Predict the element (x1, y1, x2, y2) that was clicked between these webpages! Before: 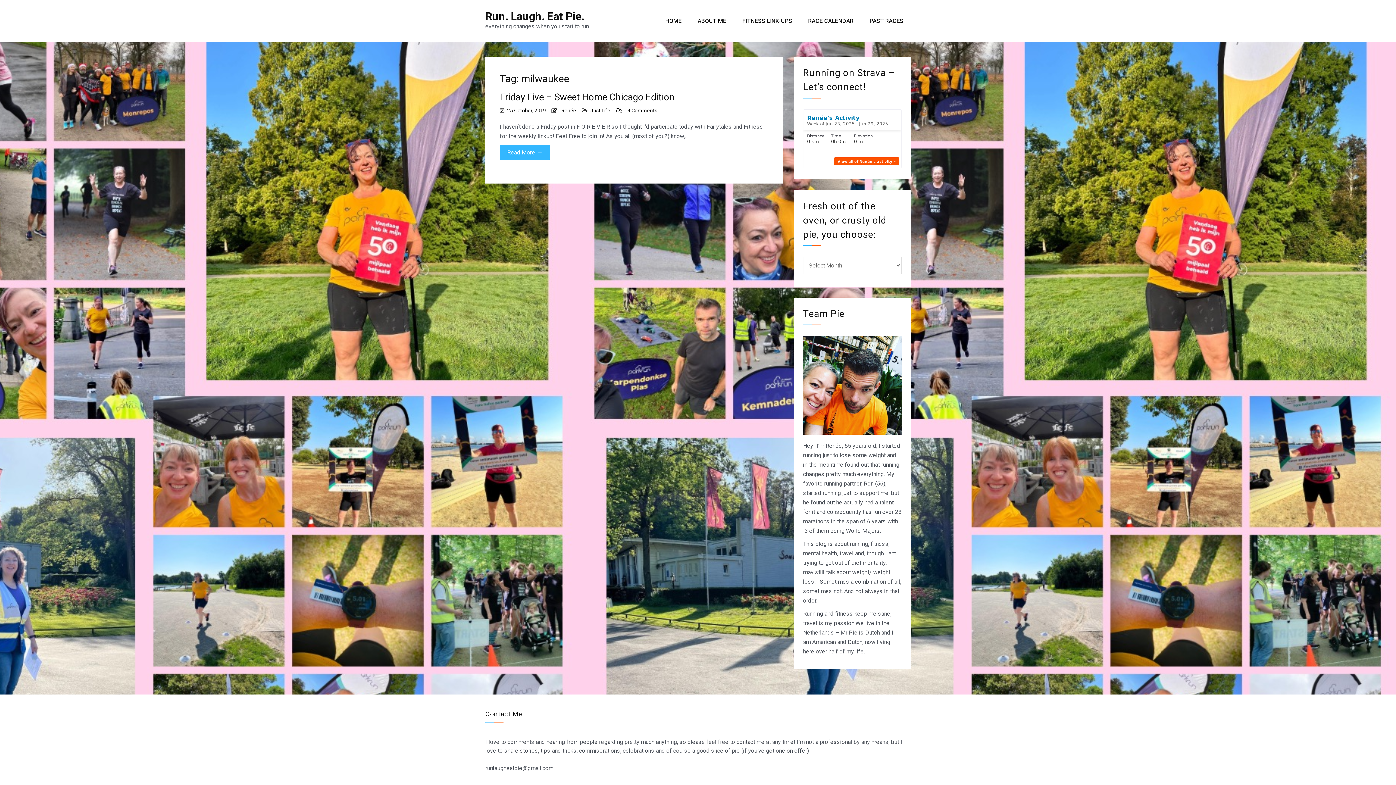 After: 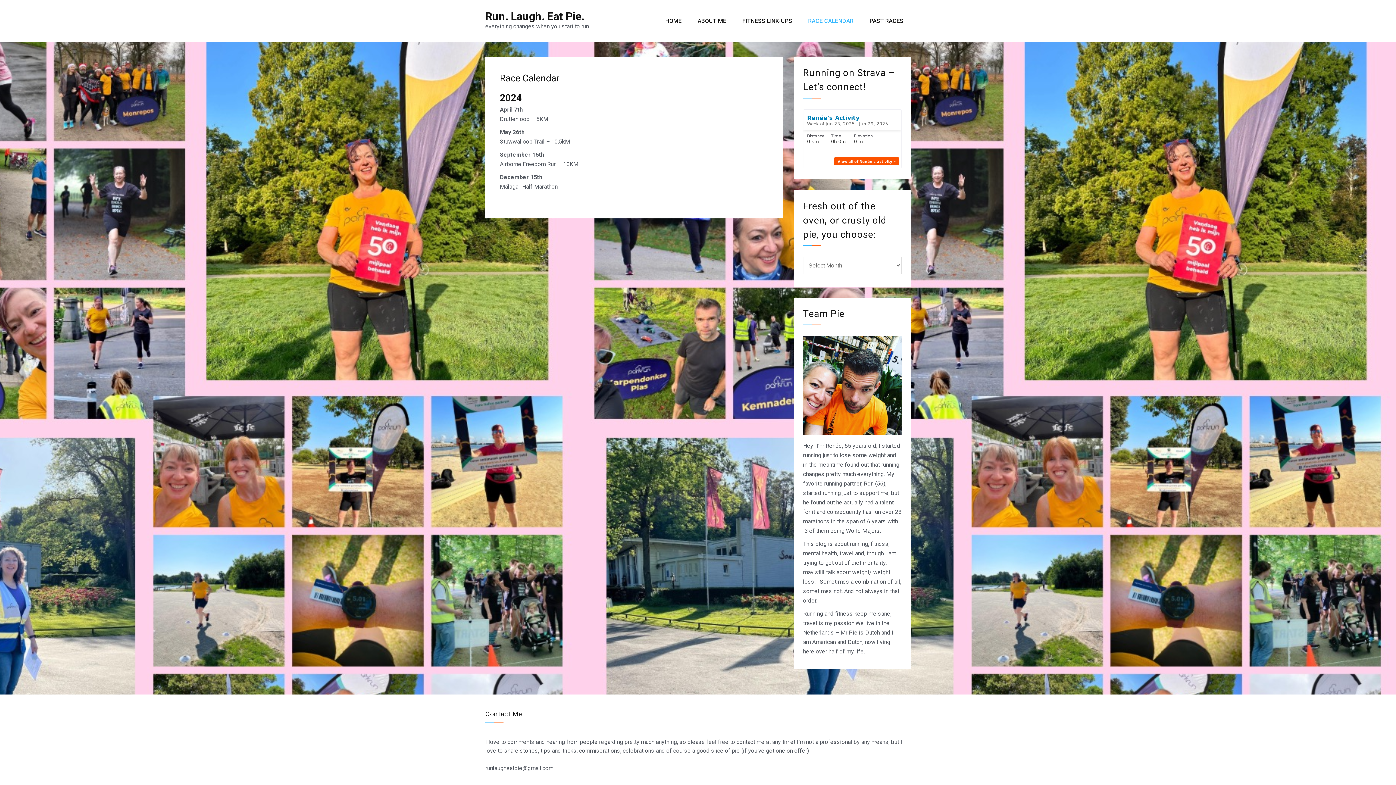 Action: bbox: (801, 0, 861, 42) label: RACE CALENDAR